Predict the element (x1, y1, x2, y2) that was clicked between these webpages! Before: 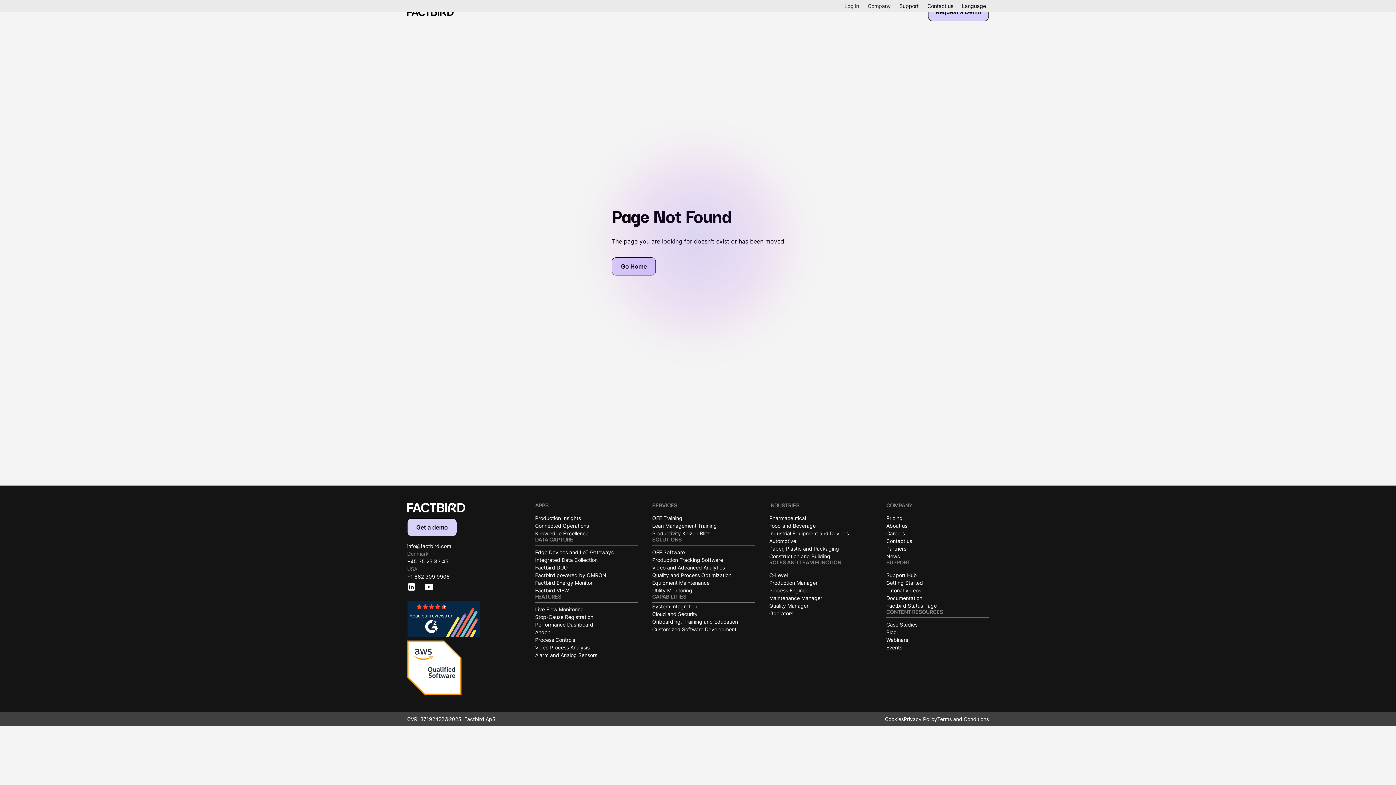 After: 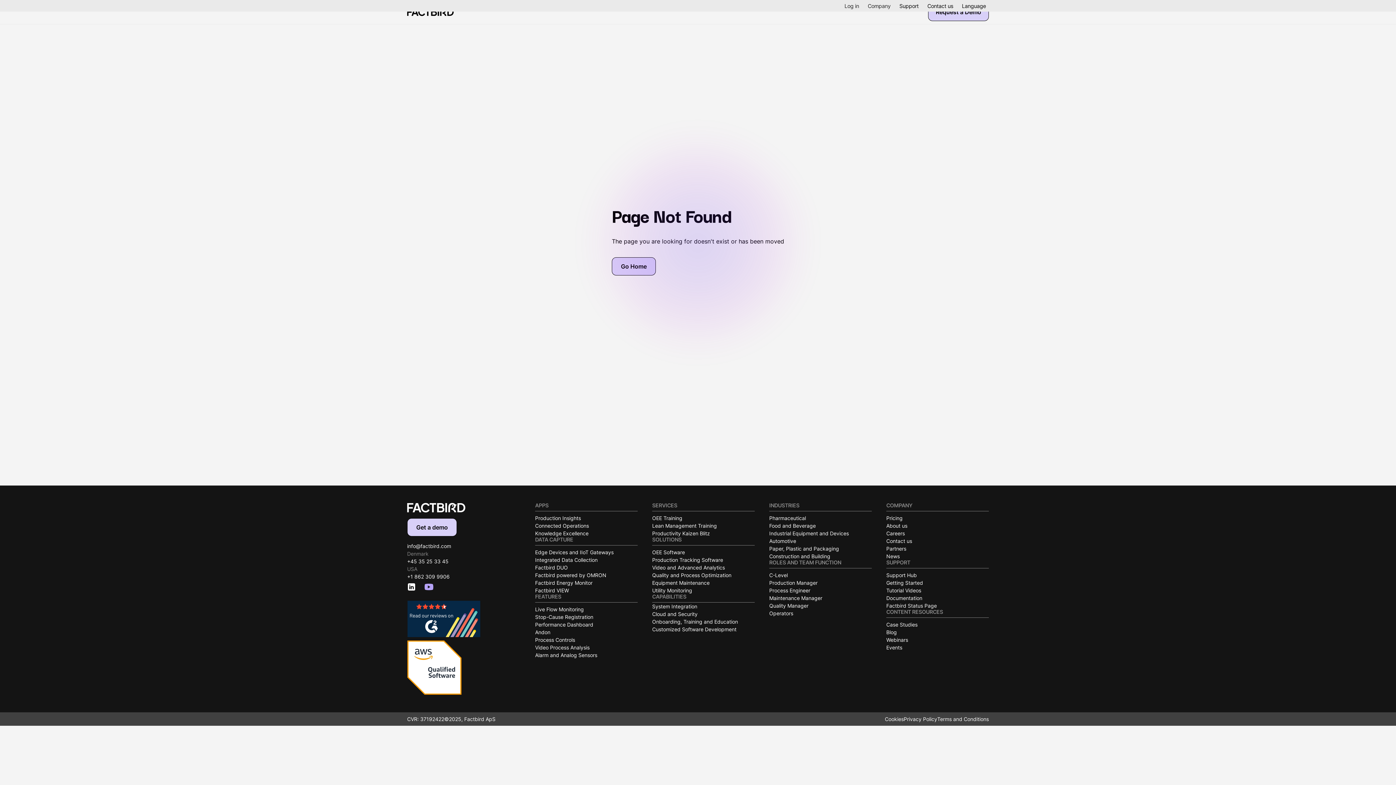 Action: bbox: (424, 583, 436, 593)